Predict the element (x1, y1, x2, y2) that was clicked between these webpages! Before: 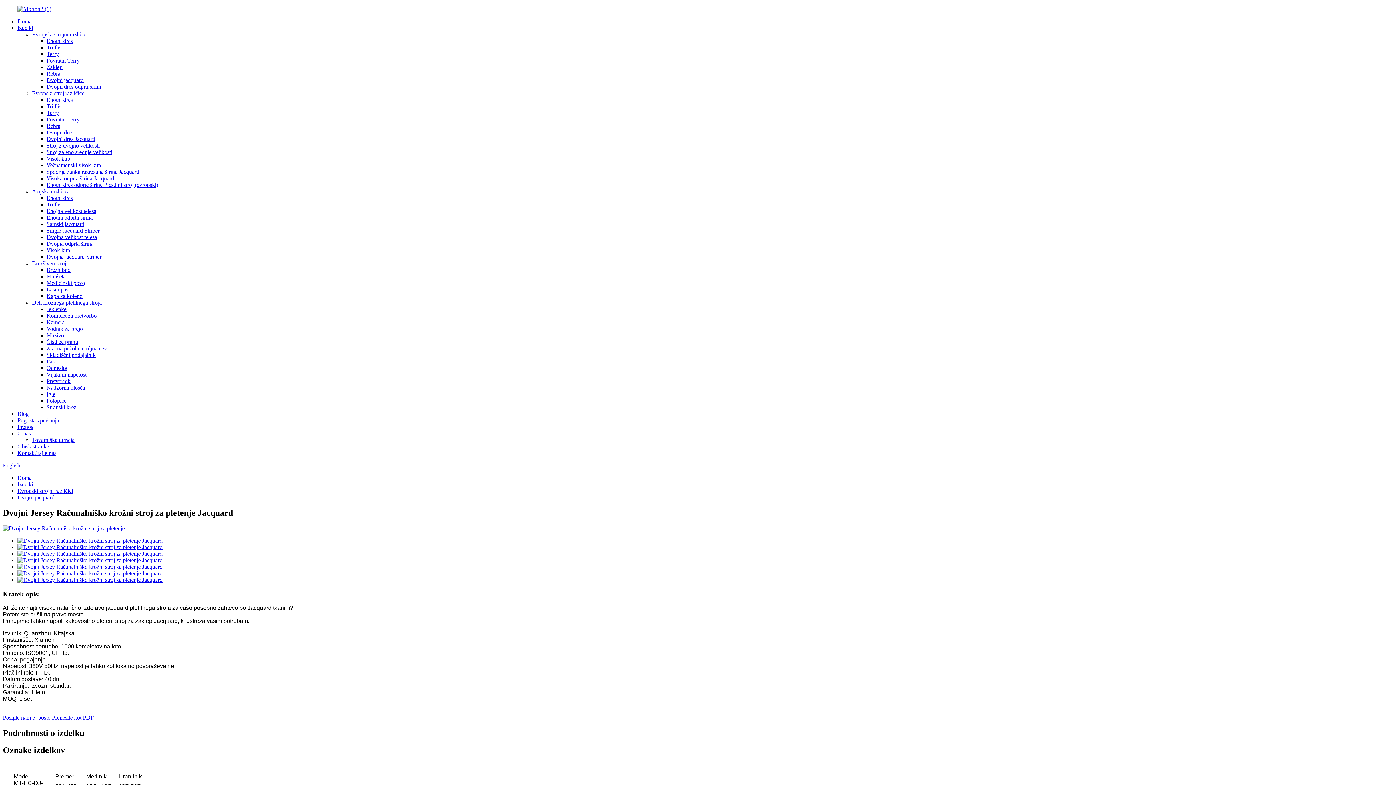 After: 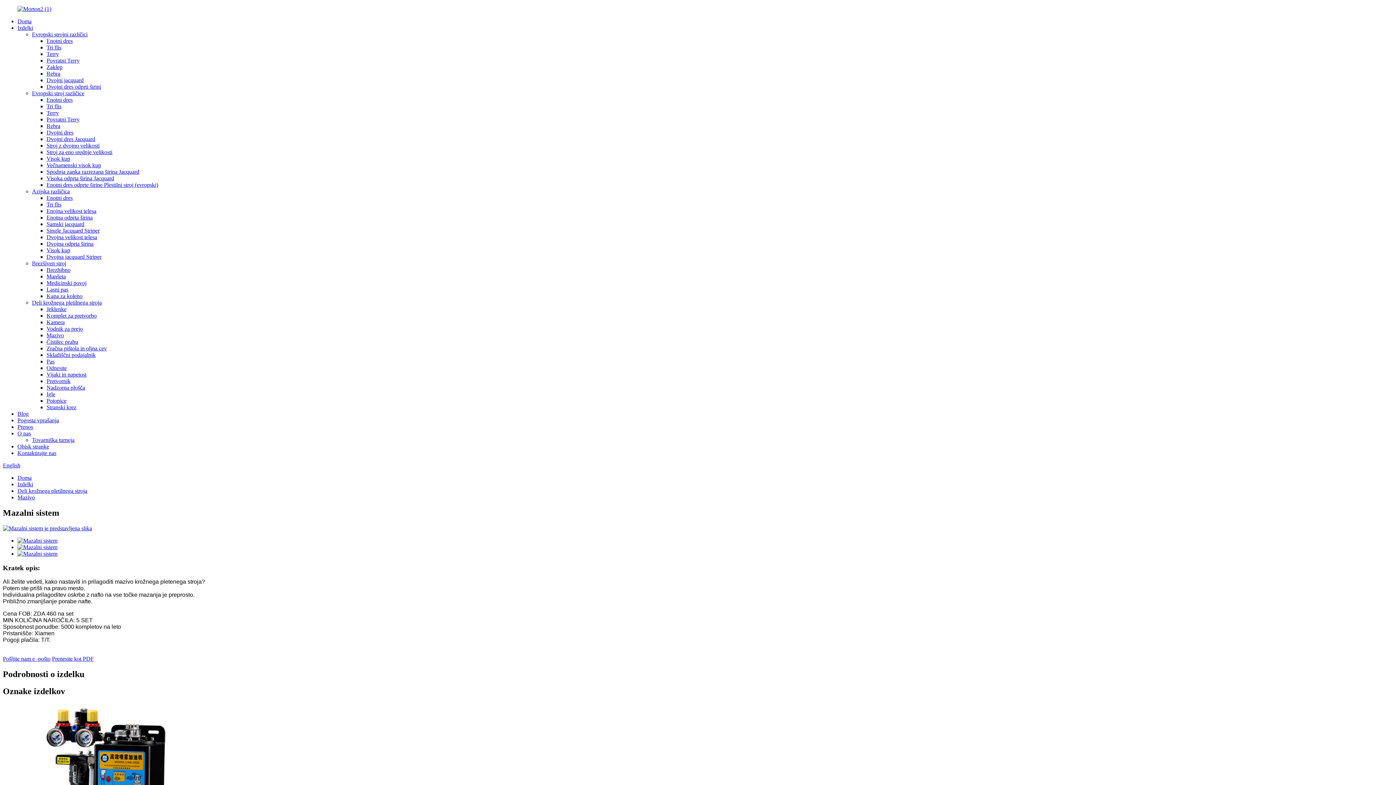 Action: bbox: (46, 332, 64, 338) label: Mazivo